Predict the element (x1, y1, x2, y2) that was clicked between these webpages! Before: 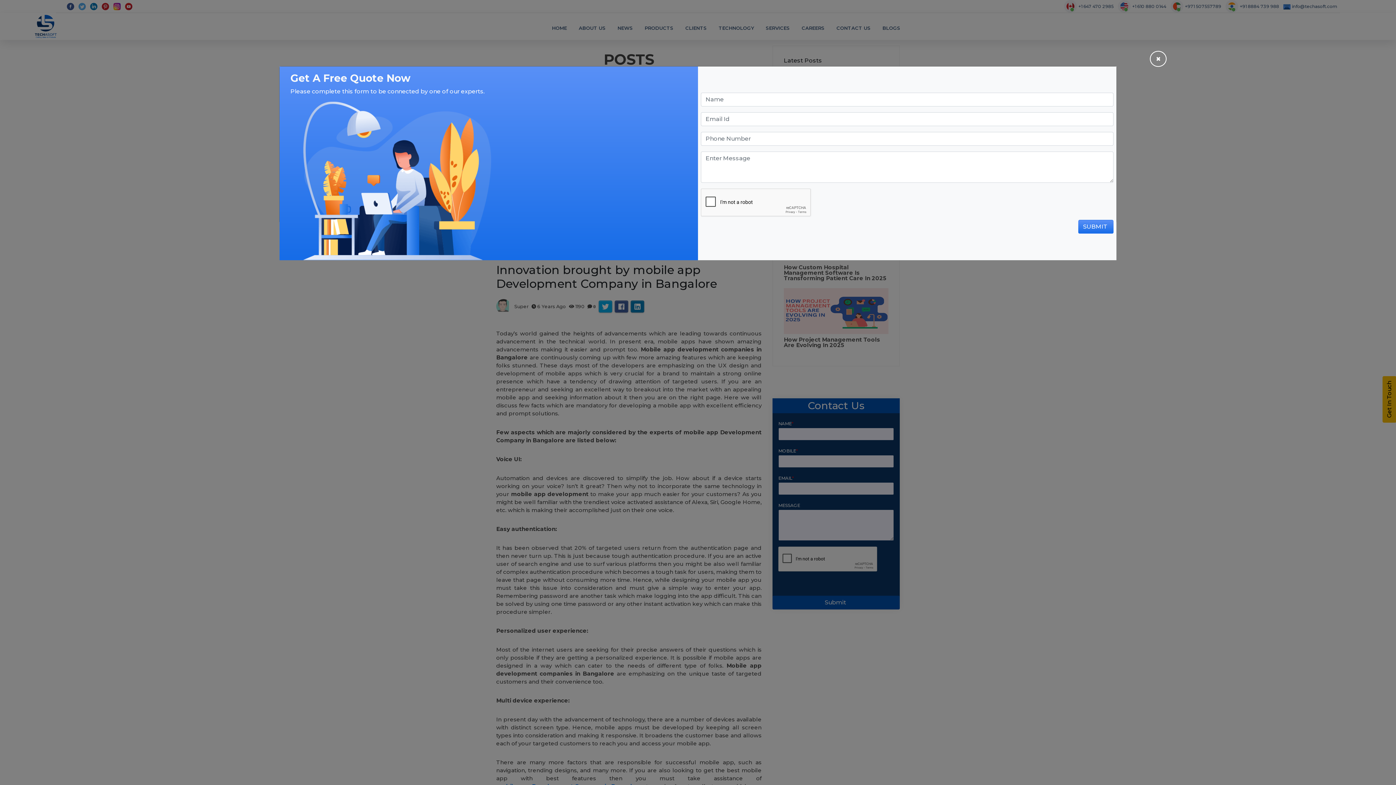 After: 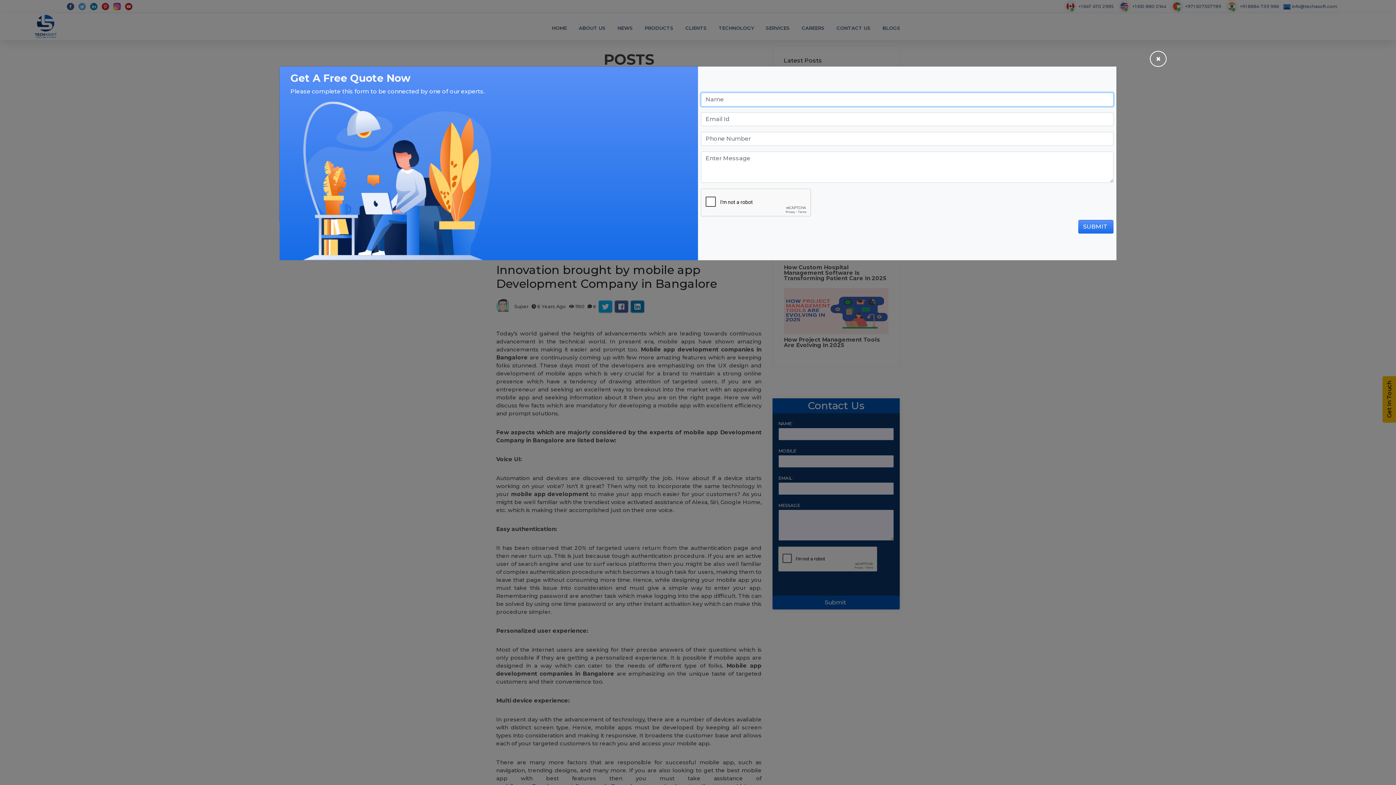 Action: bbox: (1078, 219, 1113, 233) label: SUBMIT 